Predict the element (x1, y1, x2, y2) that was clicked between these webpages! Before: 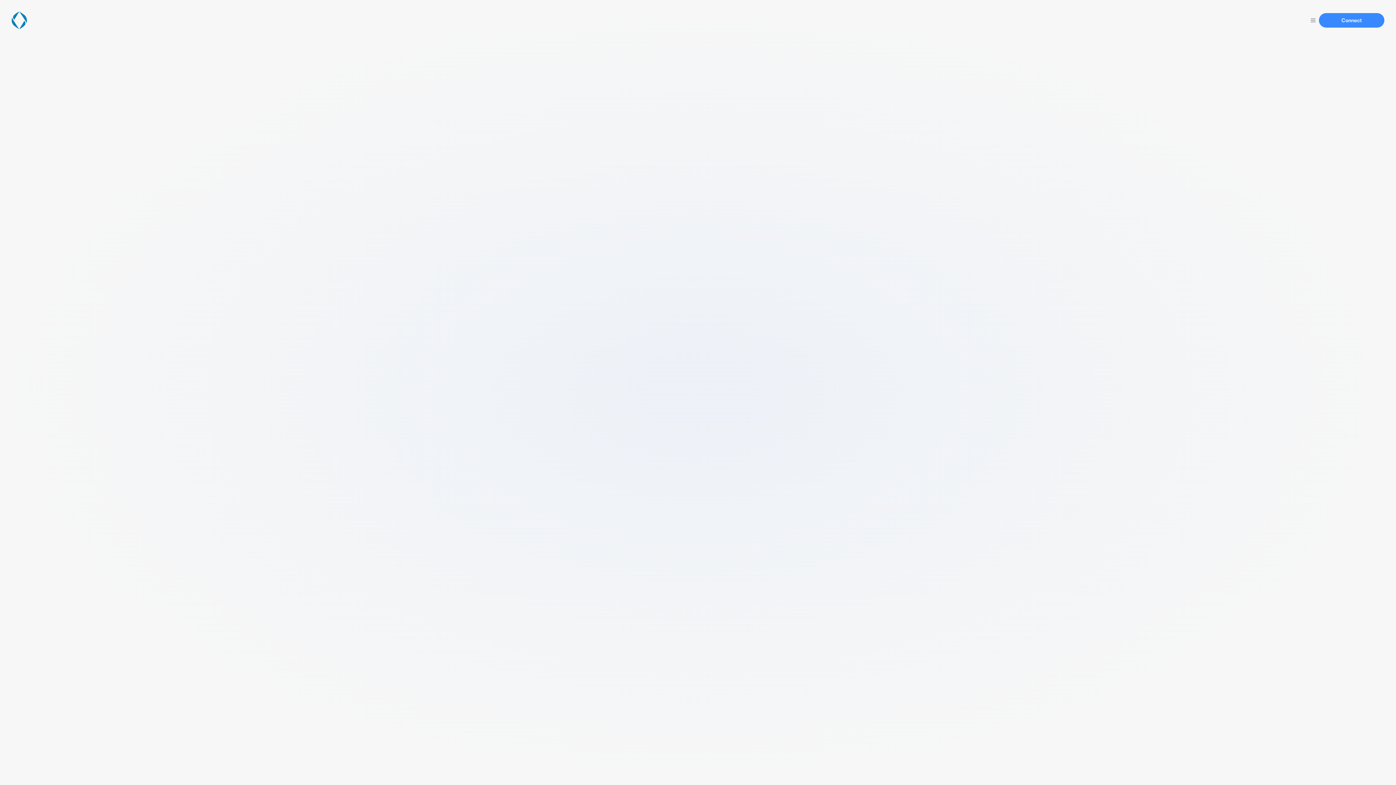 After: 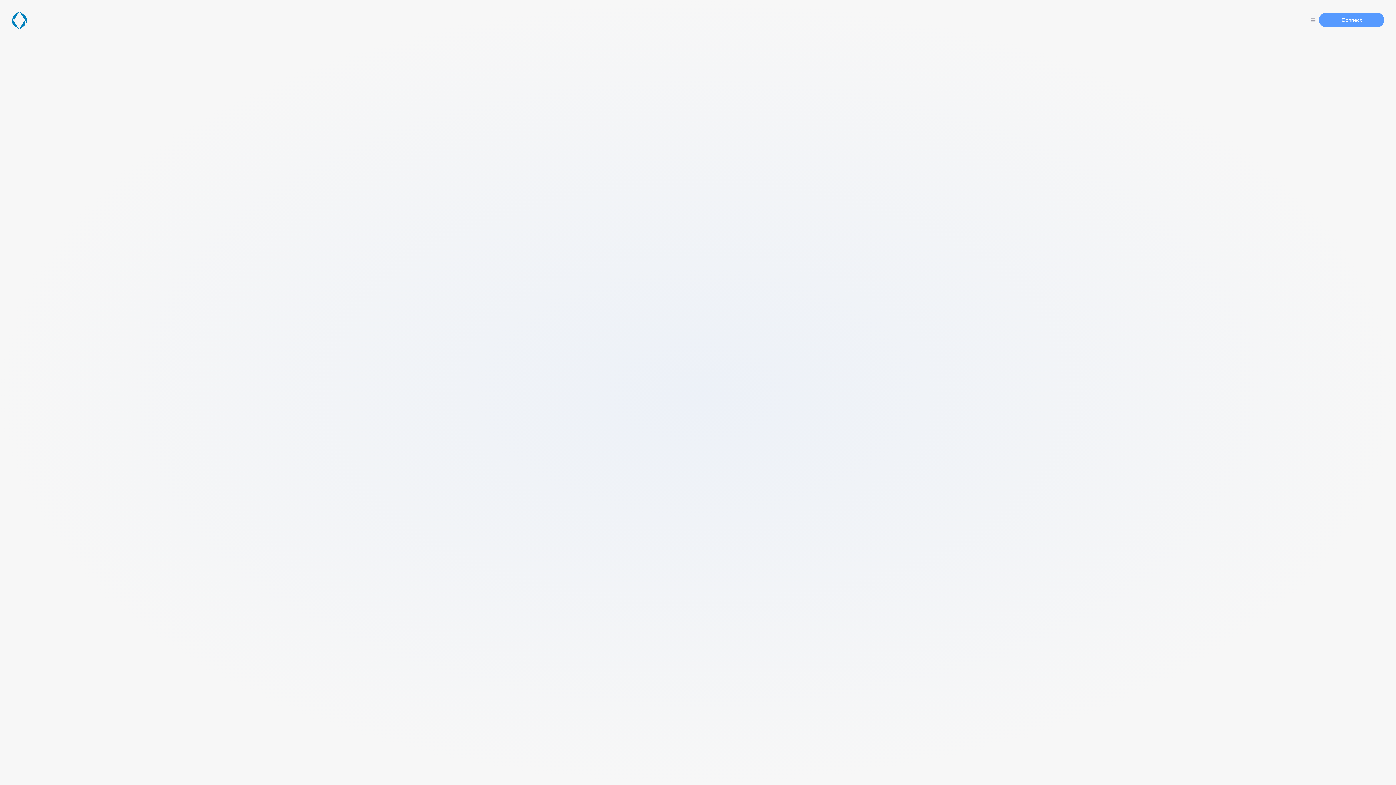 Action: label: Connect bbox: (1319, 13, 1384, 27)